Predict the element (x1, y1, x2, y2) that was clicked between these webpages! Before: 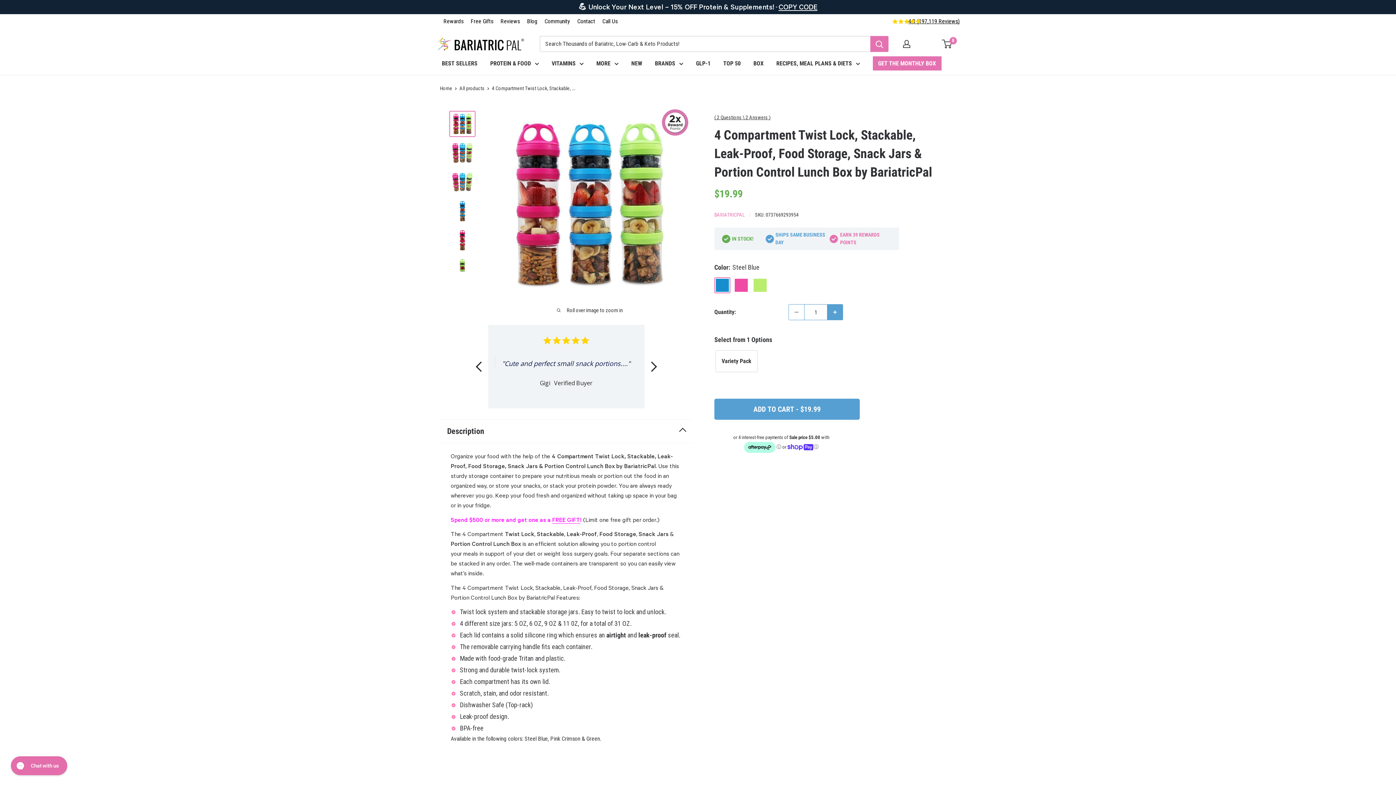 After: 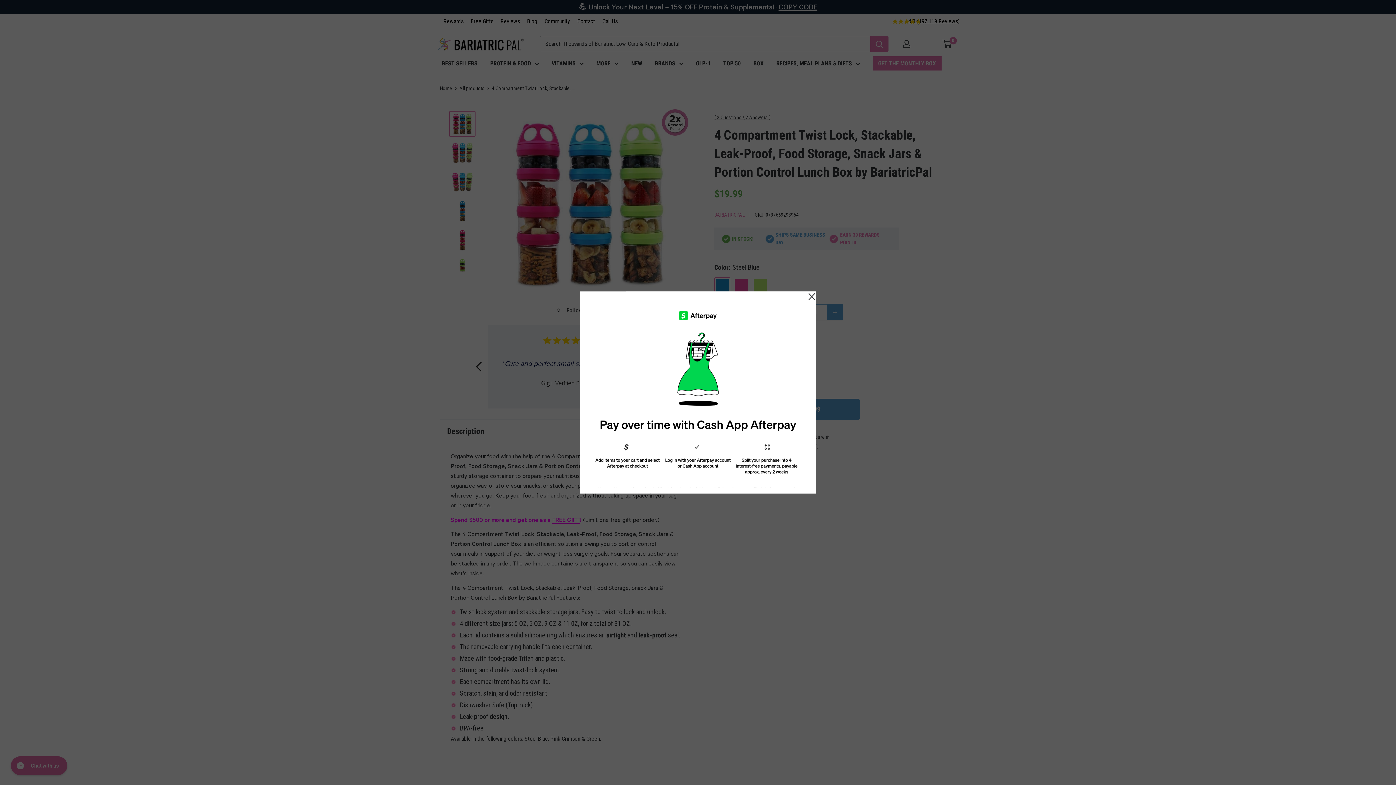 Action: bbox: (744, 442, 781, 453) label:  ⓘ